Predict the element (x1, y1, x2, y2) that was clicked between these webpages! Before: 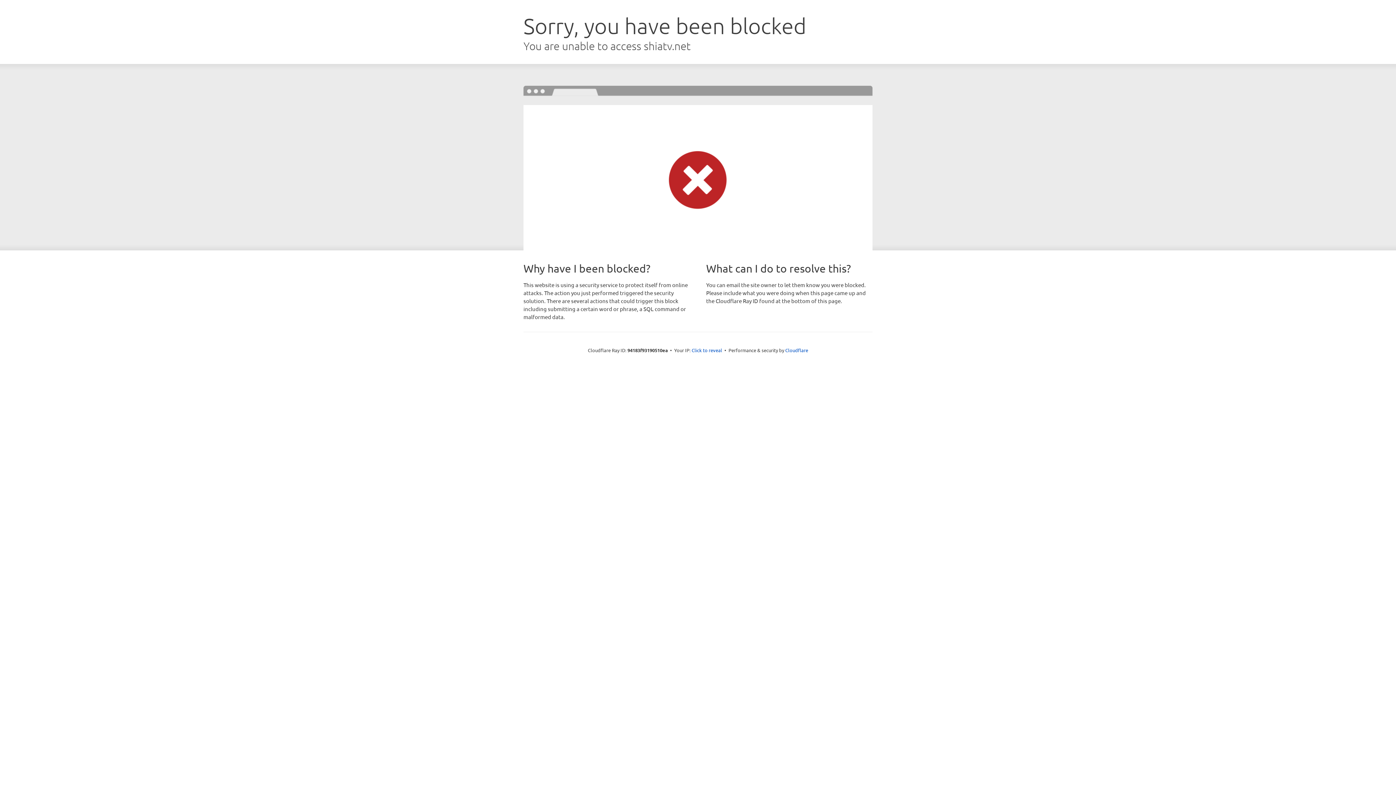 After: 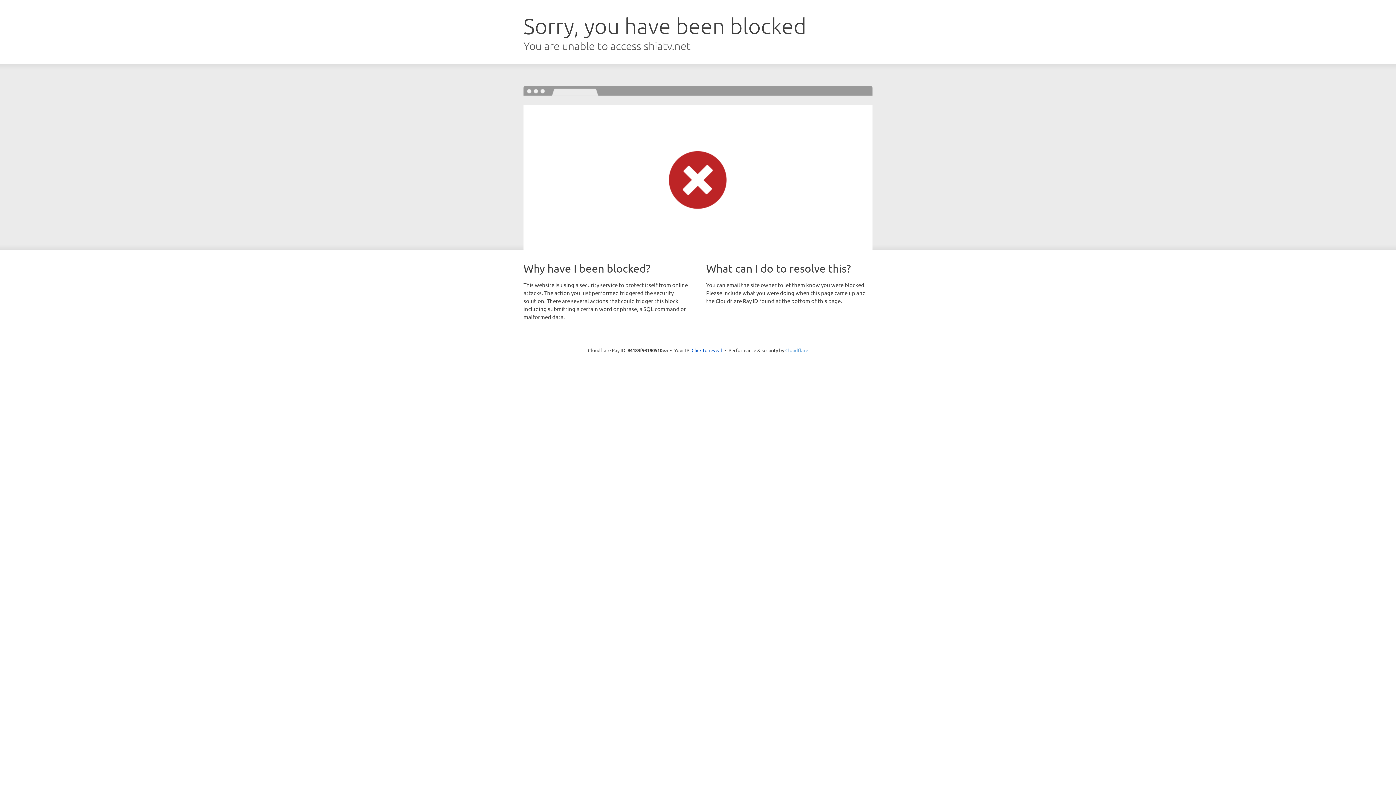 Action: bbox: (785, 347, 808, 353) label: Cloudflare